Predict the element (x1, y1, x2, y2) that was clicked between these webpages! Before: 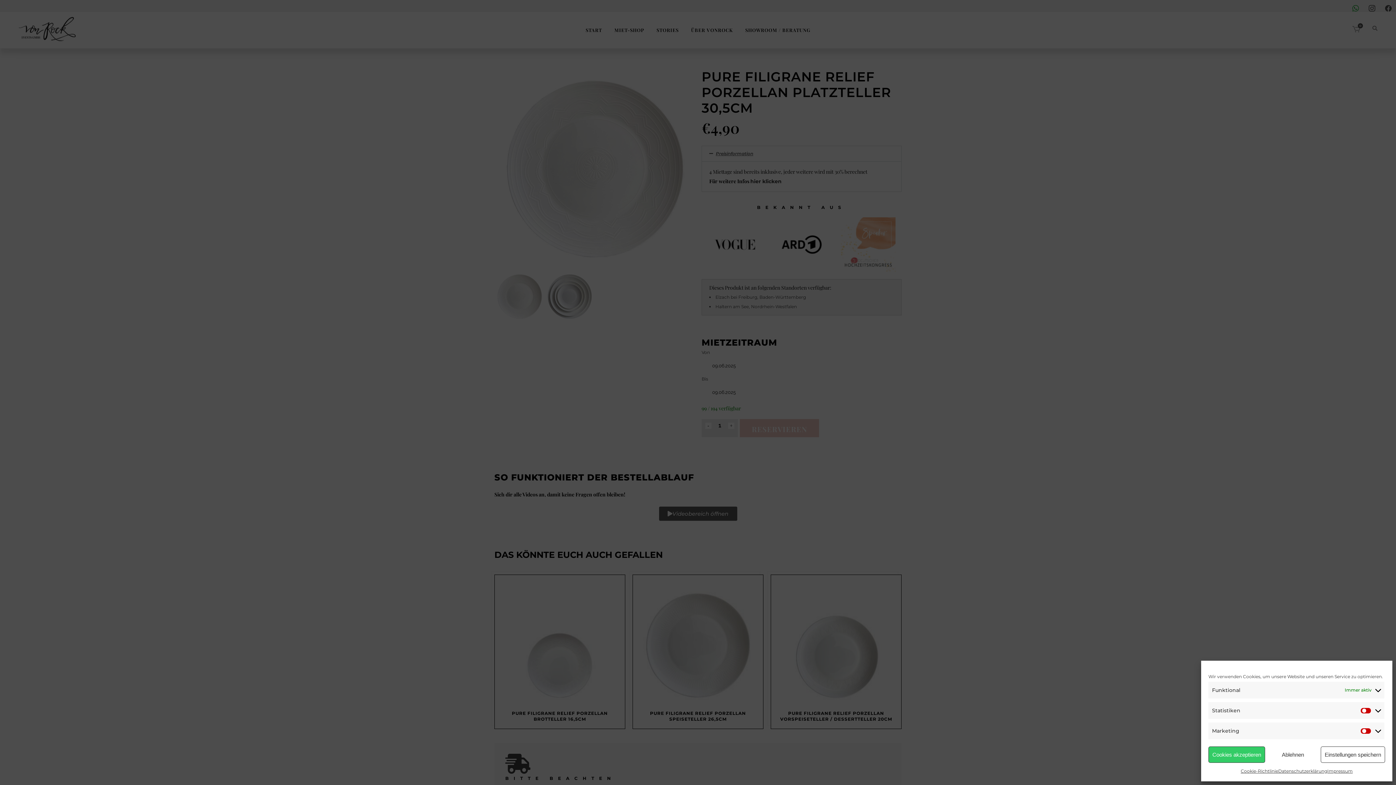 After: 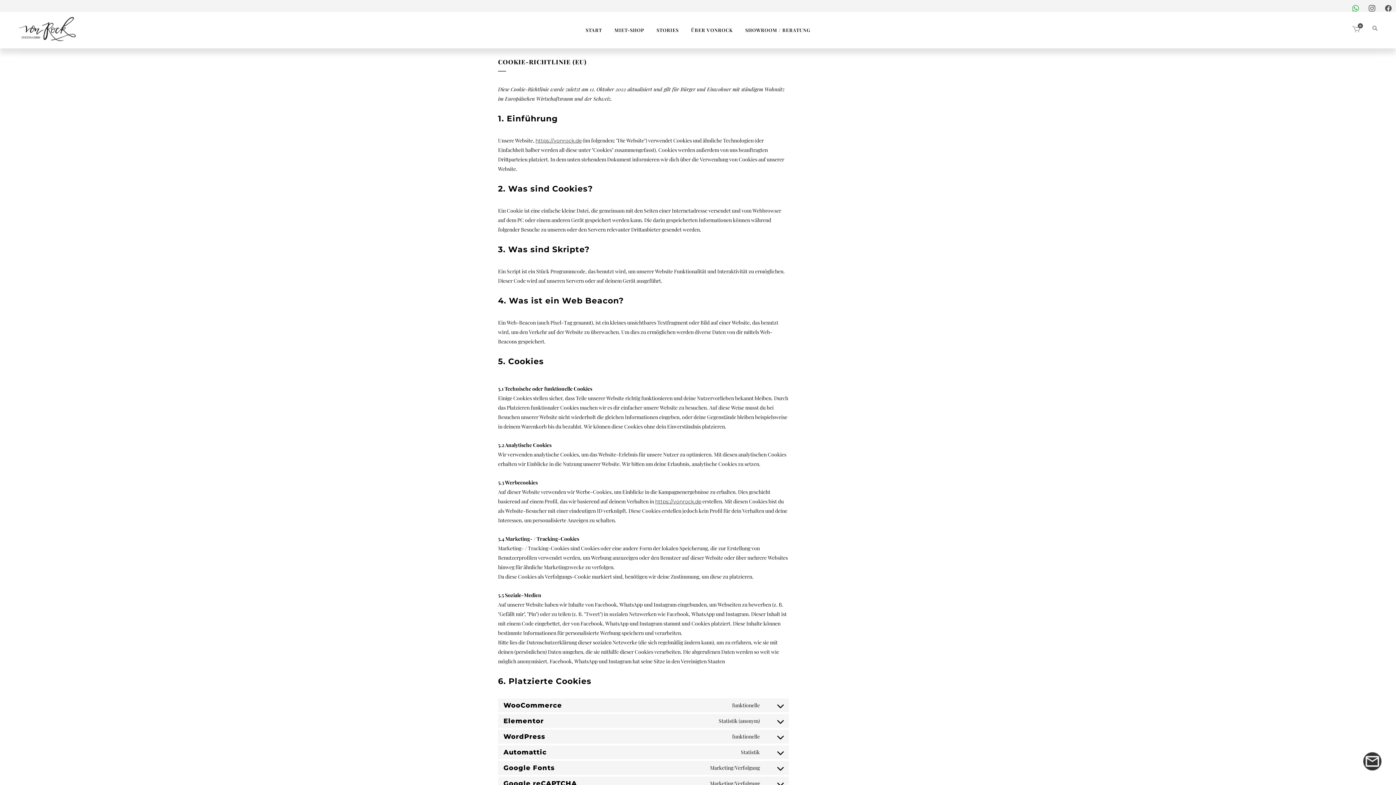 Action: label: Cookie-Richtlinie bbox: (1241, 766, 1278, 776)